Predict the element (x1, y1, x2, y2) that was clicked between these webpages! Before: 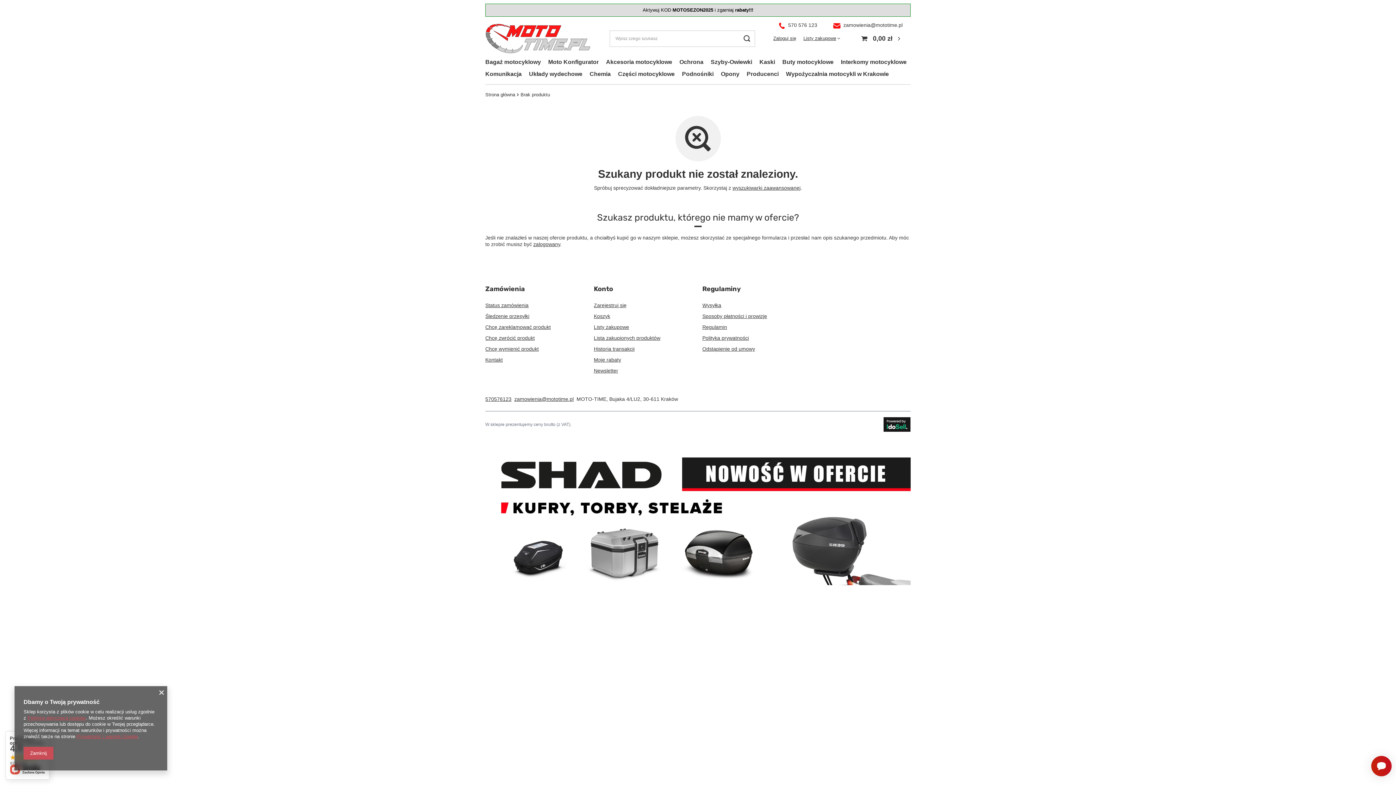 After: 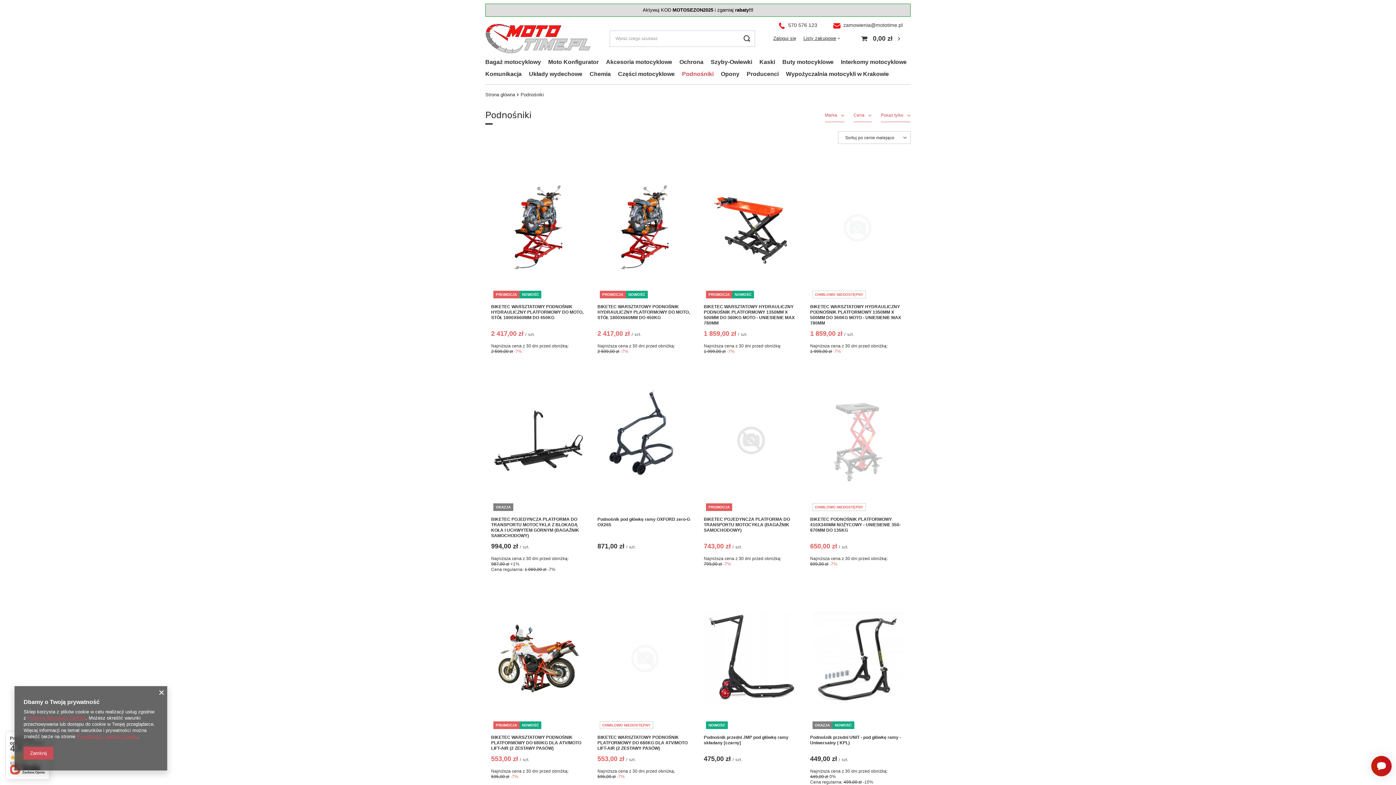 Action: label: Podnośniki bbox: (678, 68, 717, 80)